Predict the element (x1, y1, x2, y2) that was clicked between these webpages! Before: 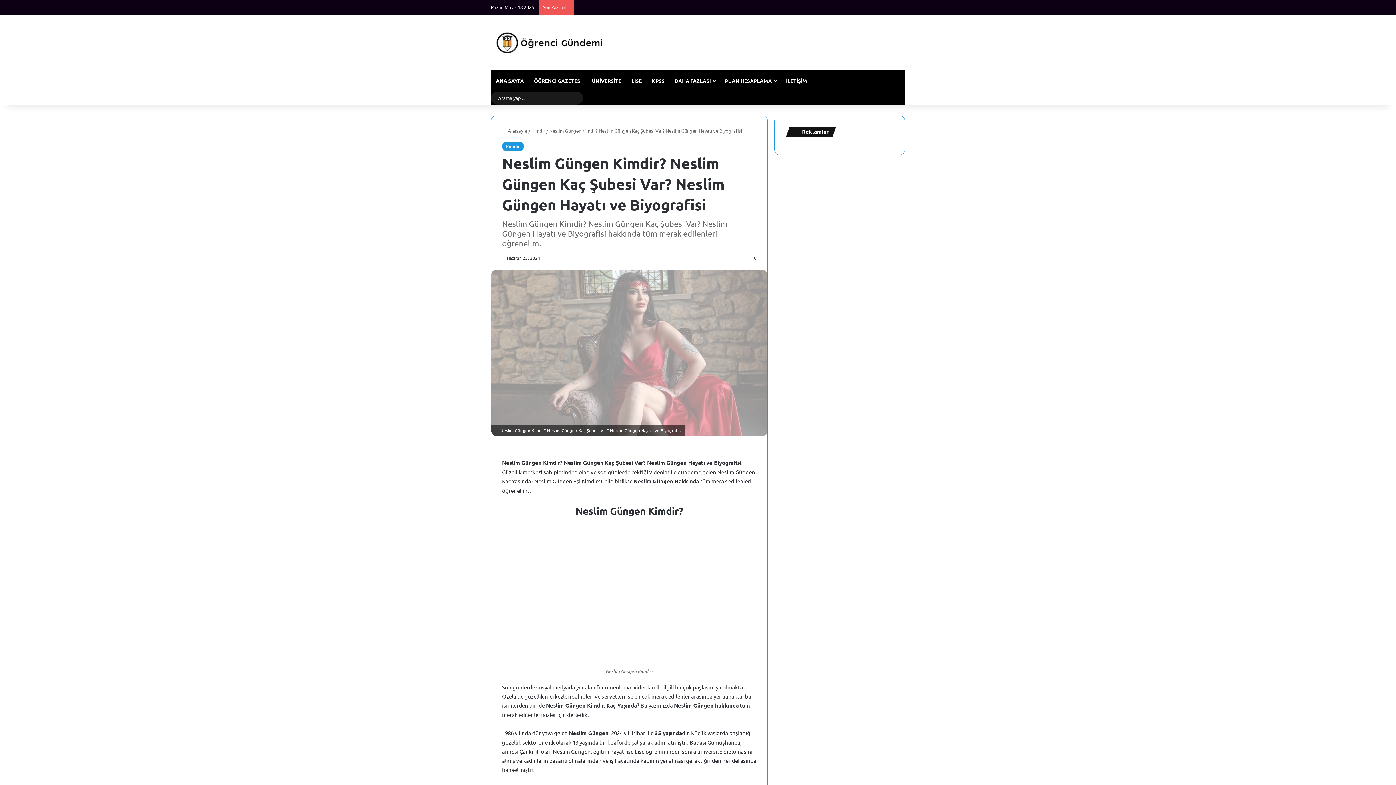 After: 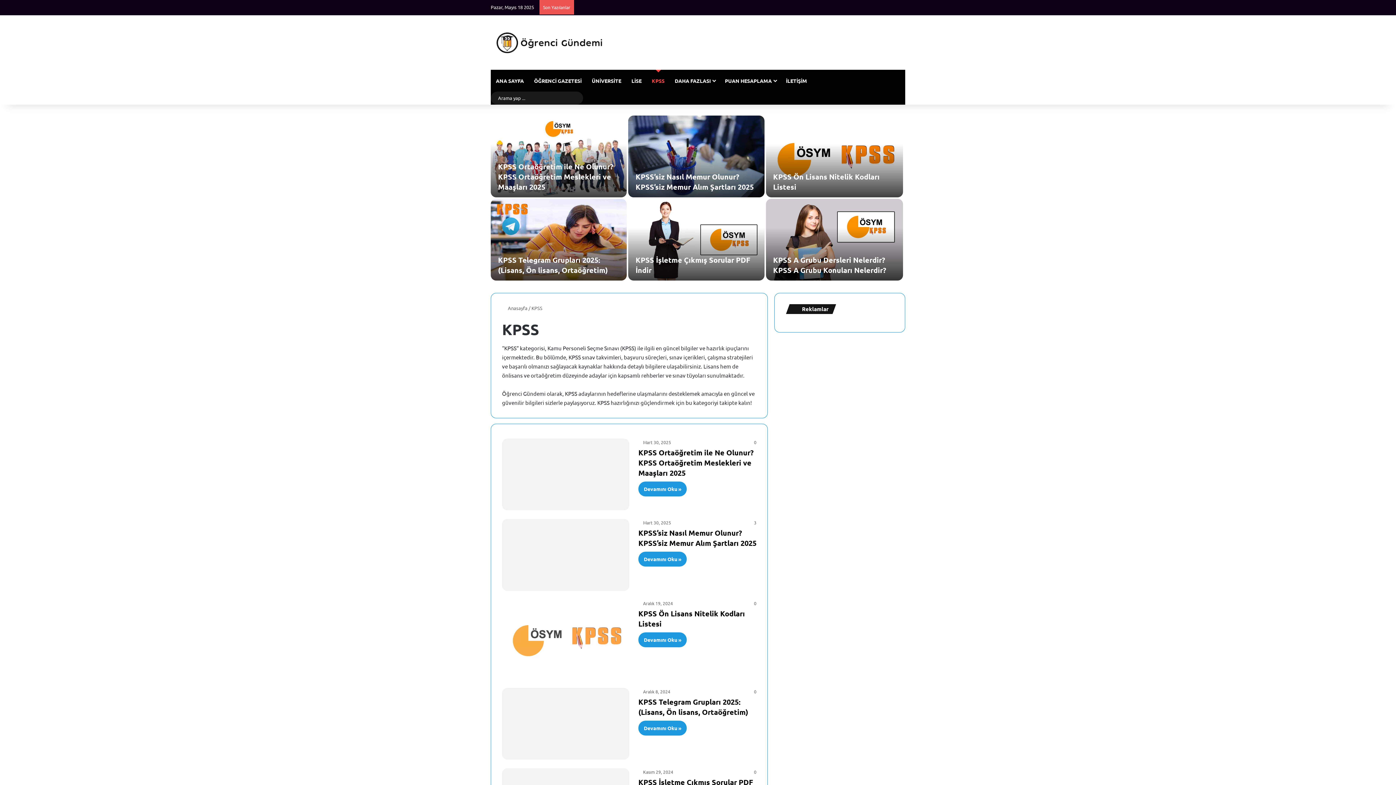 Action: label: KPSS bbox: (646, 69, 669, 91)